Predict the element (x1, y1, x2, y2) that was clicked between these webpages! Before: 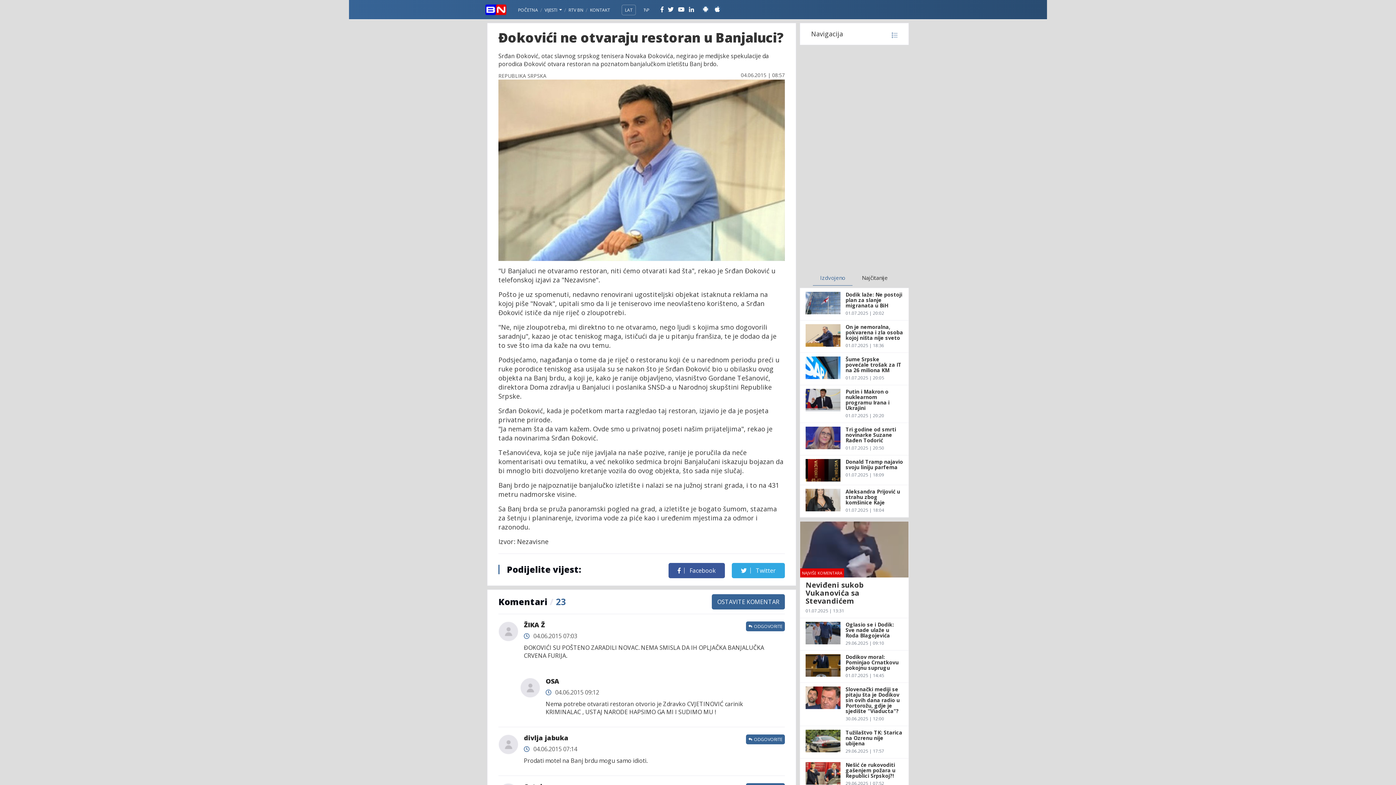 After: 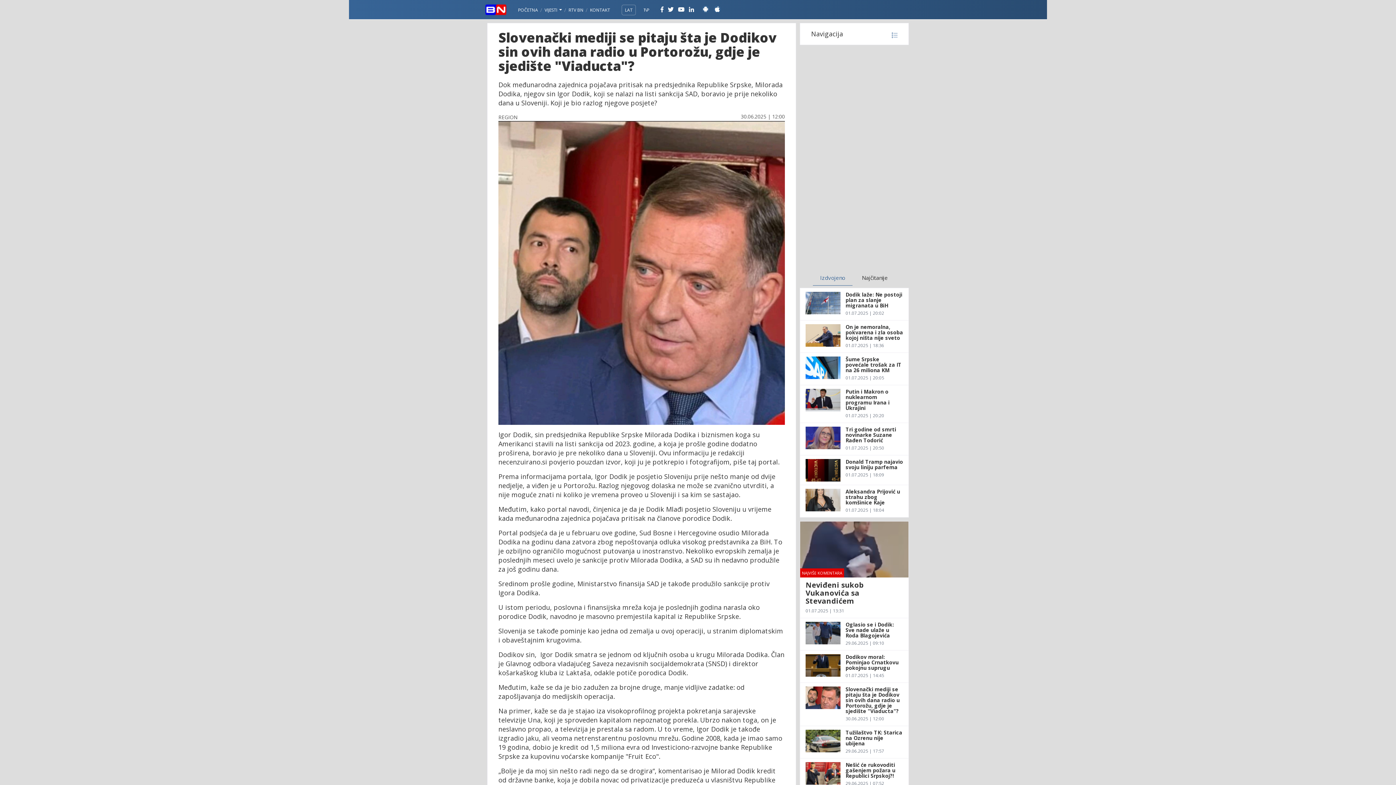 Action: label: Slovenački mediji se pitaju šta je Dodikov sin ovih dana radio u Portorožu, gdje je sjedište "Viaducta"?
30.06.2025 | 12:00 bbox: (800, 683, 908, 726)